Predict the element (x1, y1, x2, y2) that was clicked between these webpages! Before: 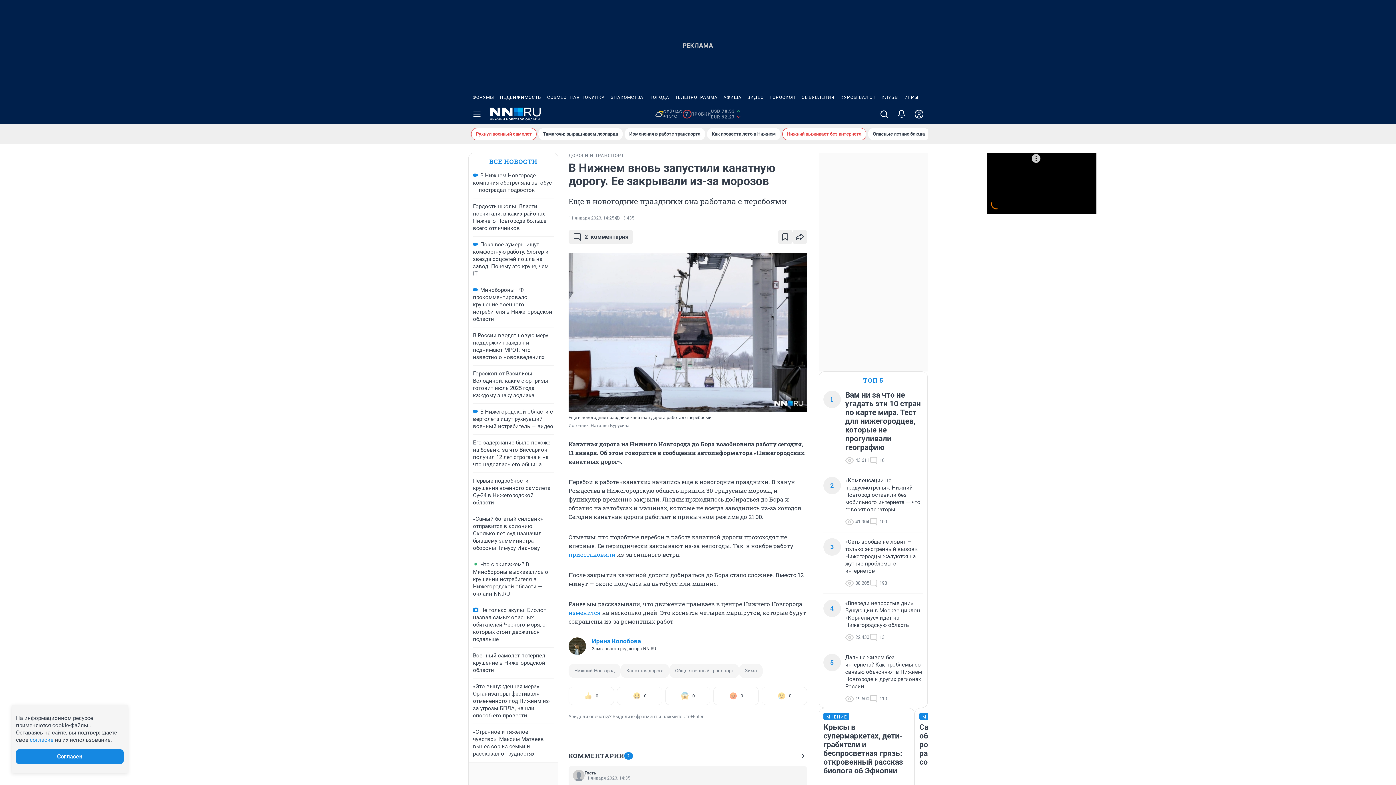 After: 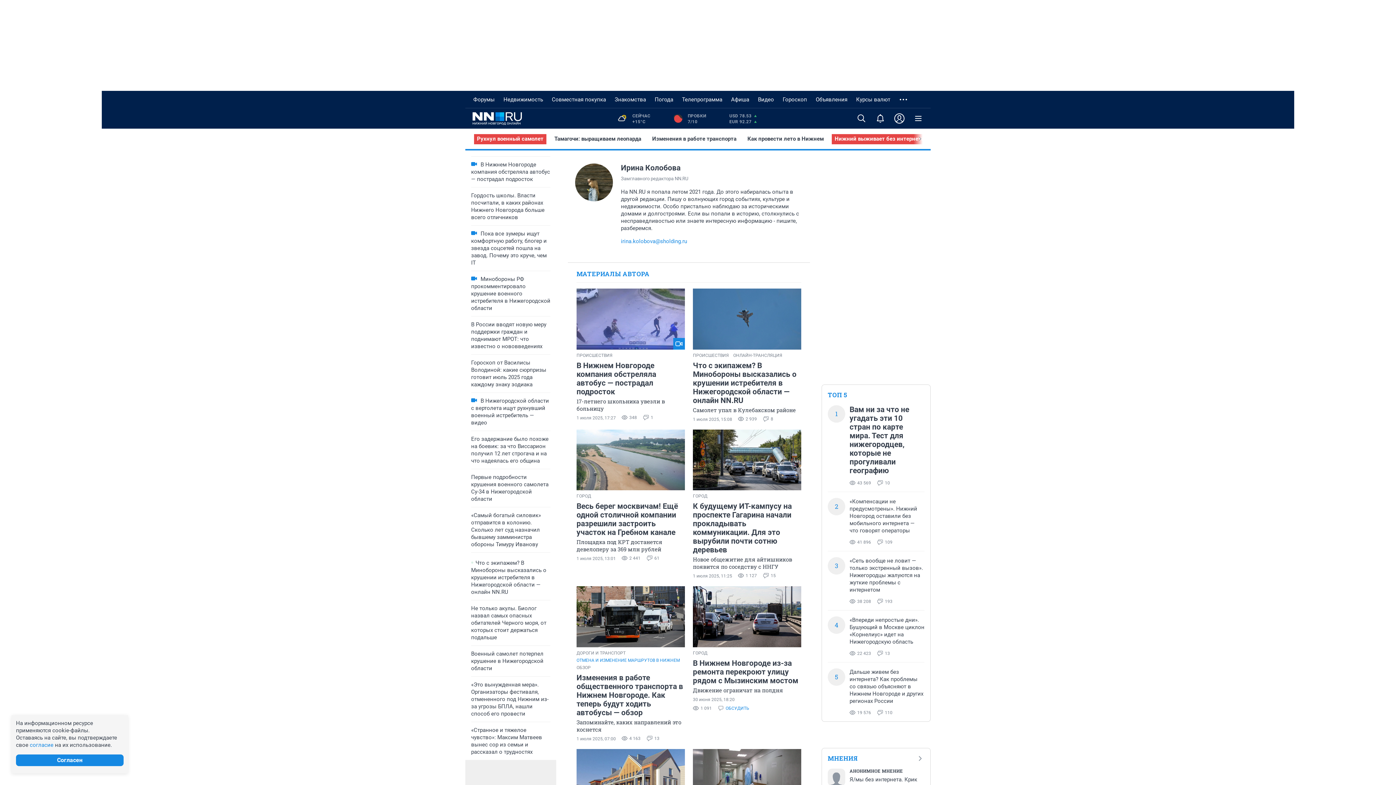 Action: bbox: (568, 637, 586, 655)